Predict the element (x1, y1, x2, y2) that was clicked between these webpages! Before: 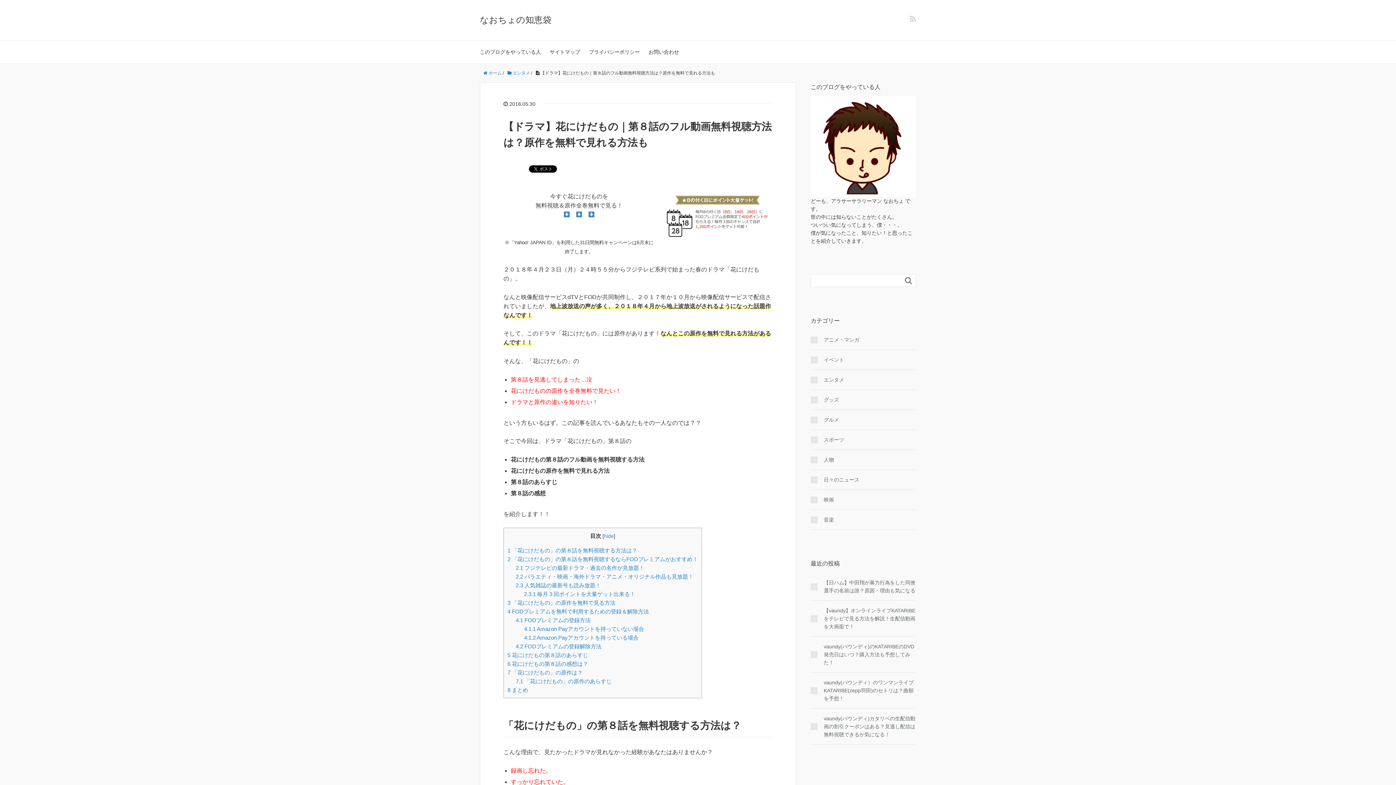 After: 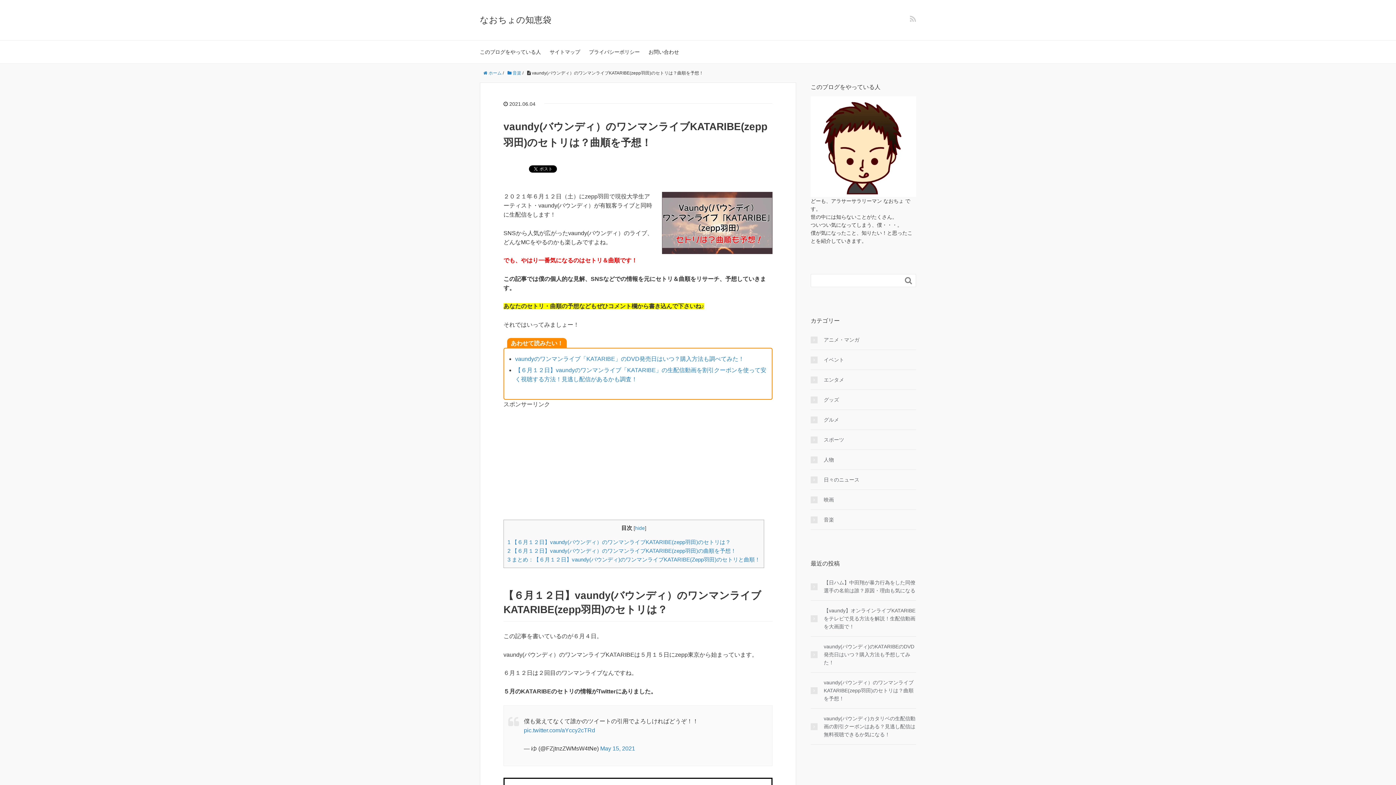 Action: bbox: (810, 679, 916, 703) label: vaundy(バウンディ）のワンマンライブKATARIBE(zepp羽田)のセトリは？曲順を予想！